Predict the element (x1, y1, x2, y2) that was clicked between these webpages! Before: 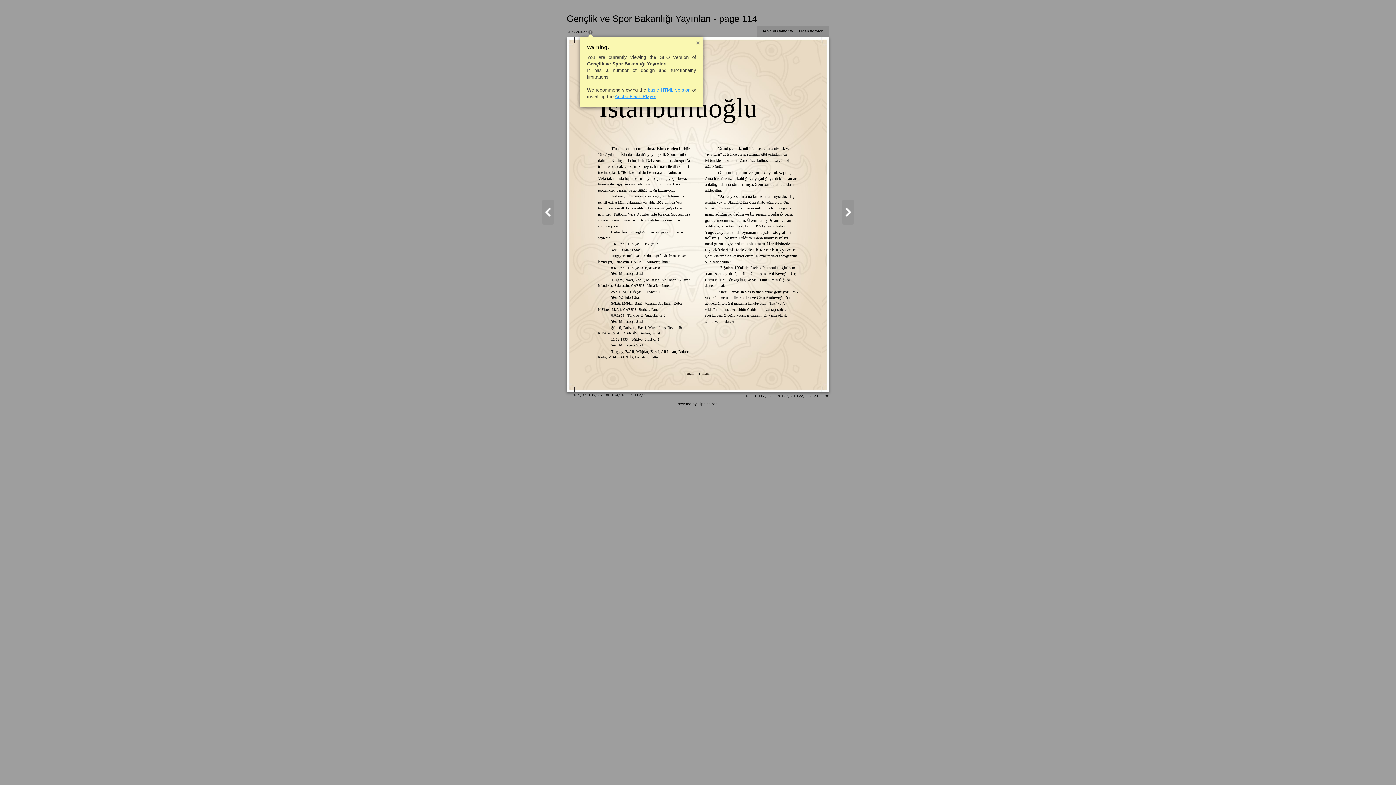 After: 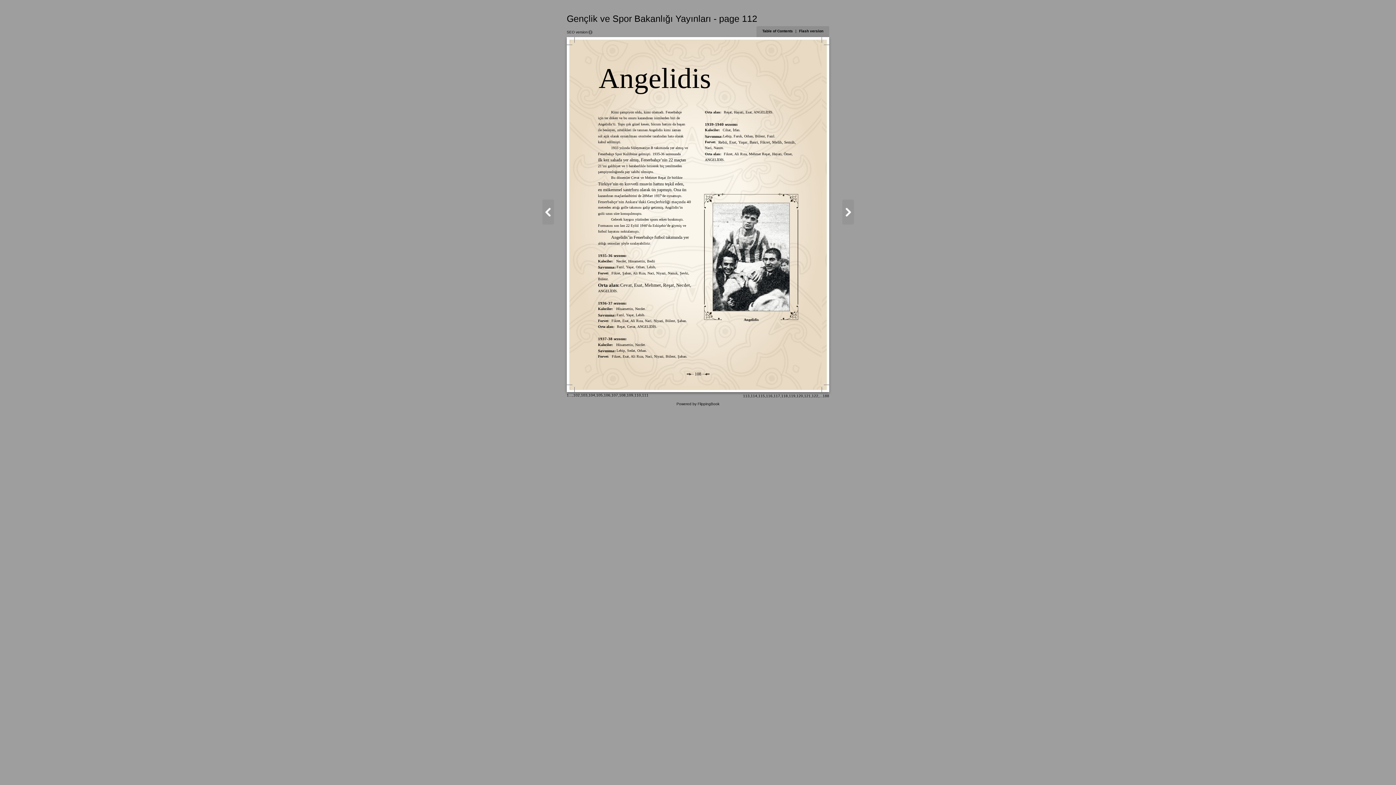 Action: bbox: (634, 393, 641, 397) label: 112